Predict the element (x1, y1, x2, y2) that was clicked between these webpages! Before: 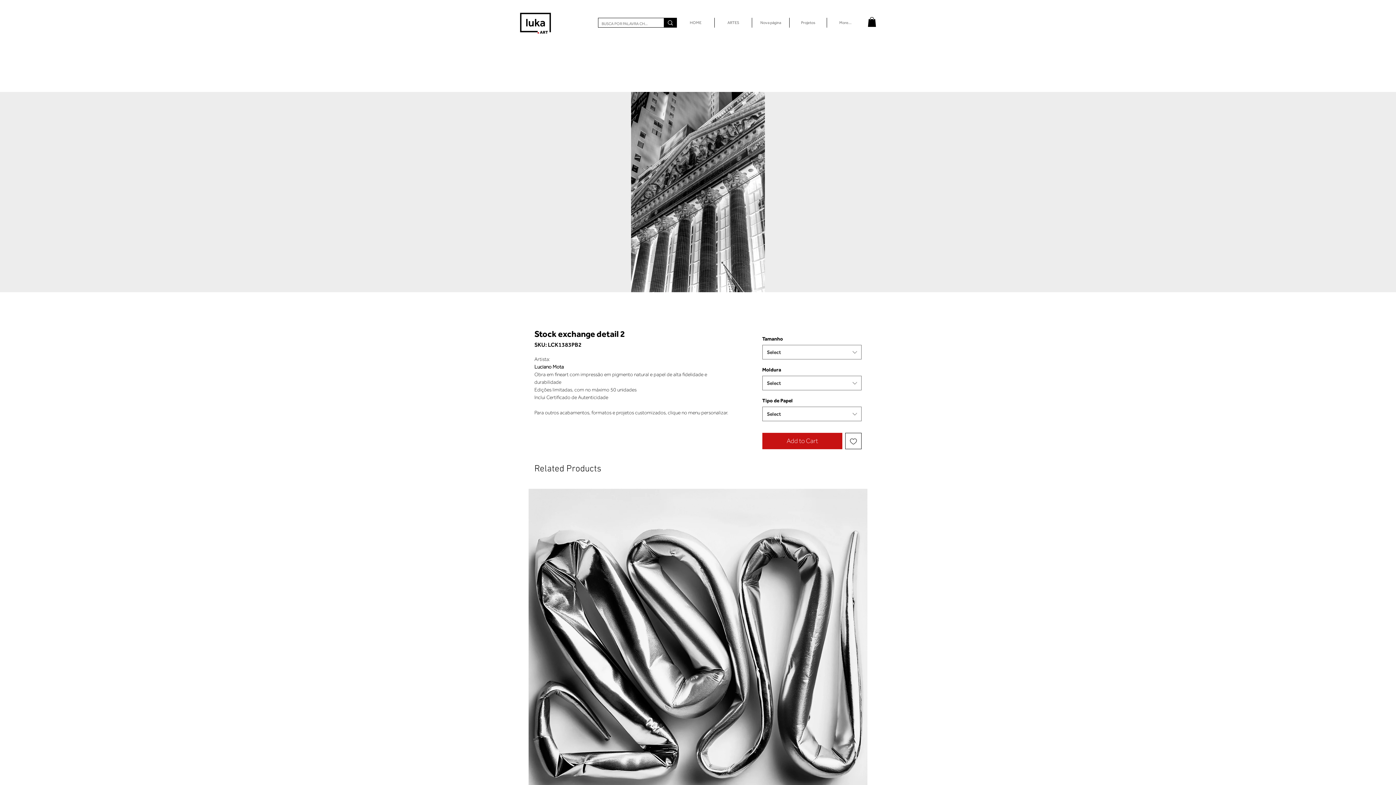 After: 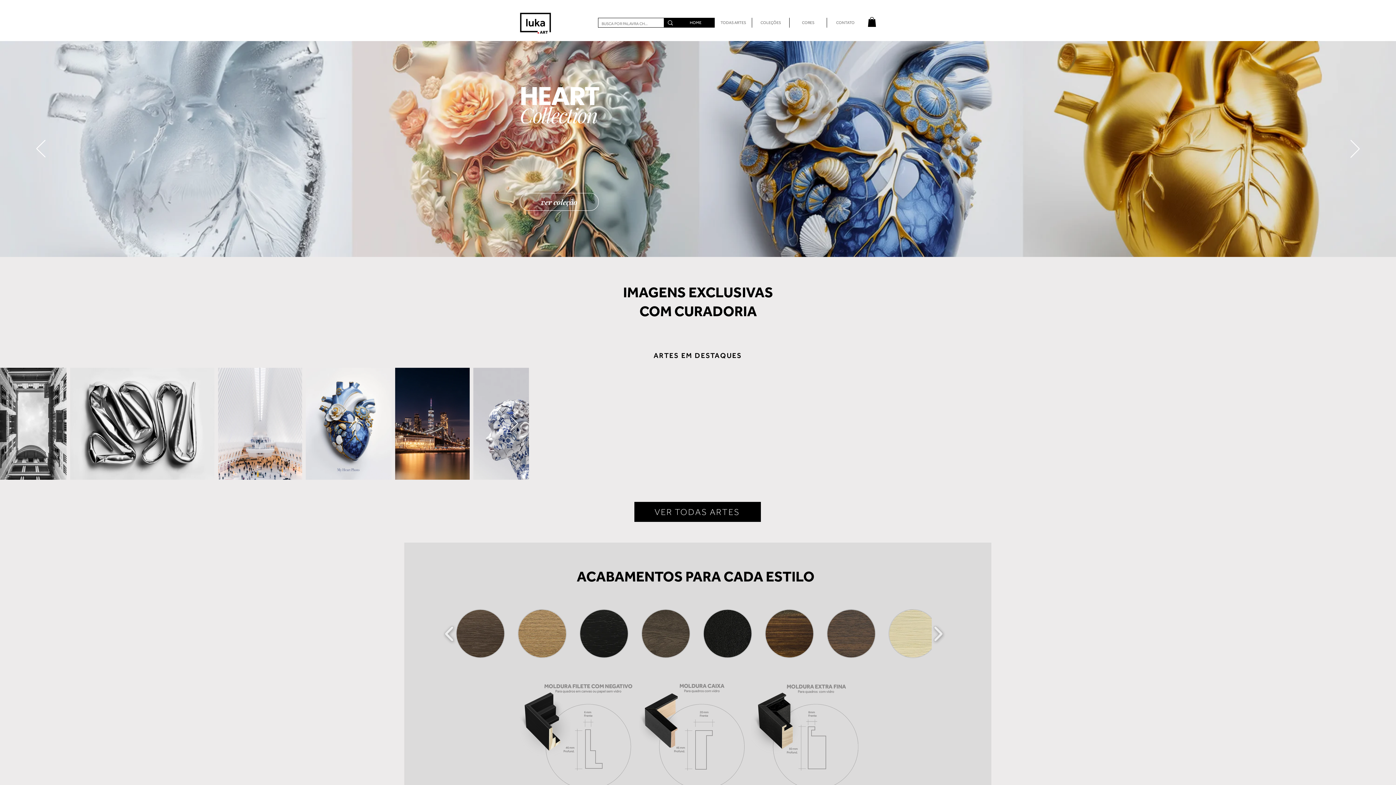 Action: bbox: (518, 12, 553, 34)